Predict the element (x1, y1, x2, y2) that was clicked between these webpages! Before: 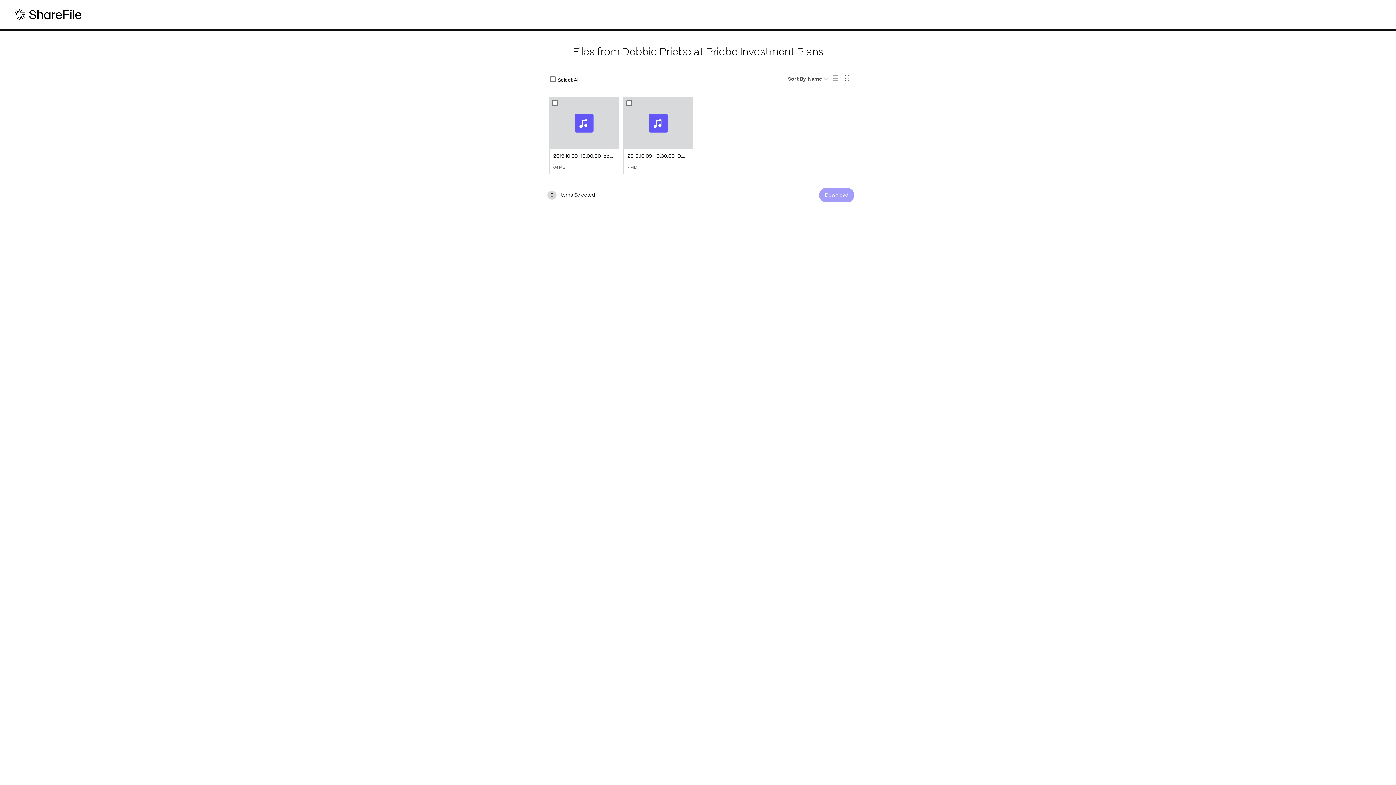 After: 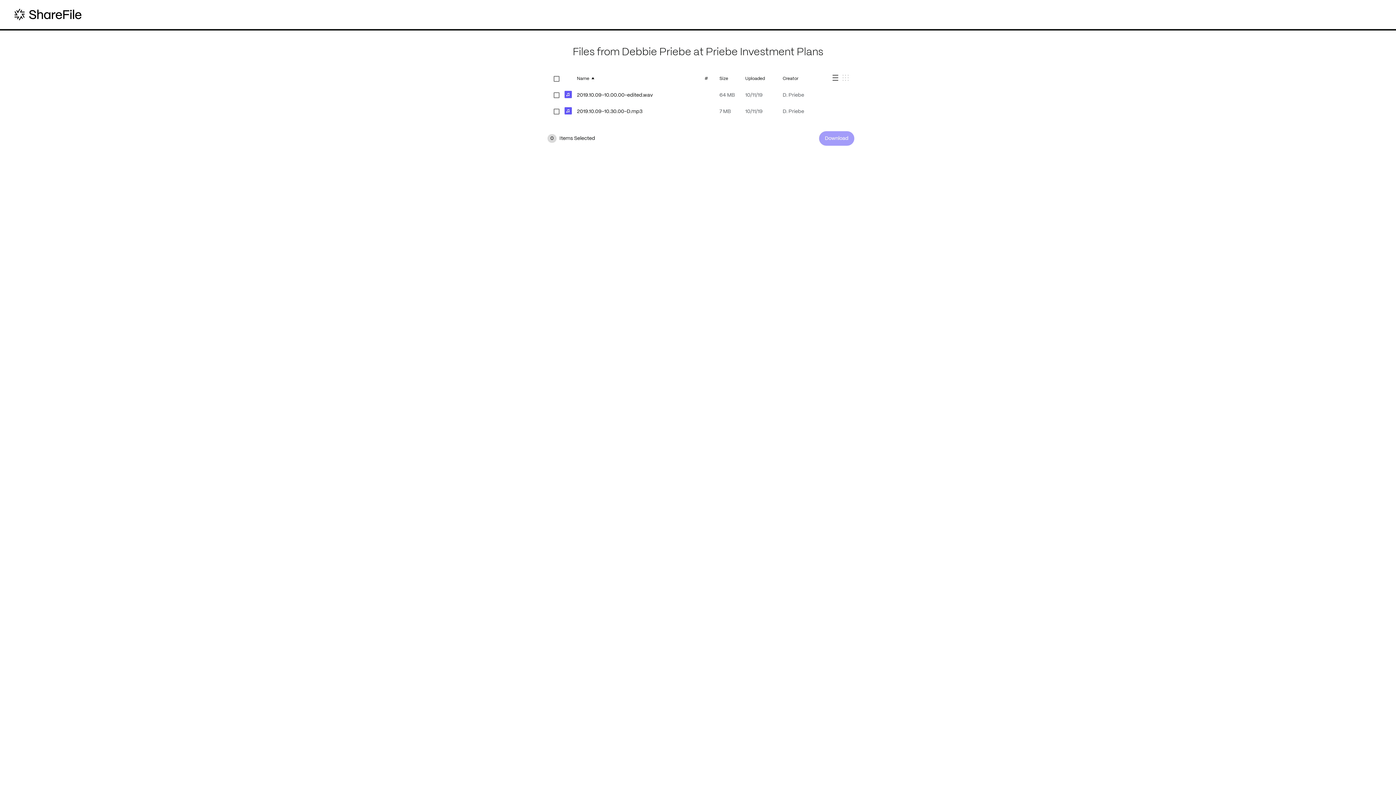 Action: bbox: (832, 75, 838, 81) label: List View